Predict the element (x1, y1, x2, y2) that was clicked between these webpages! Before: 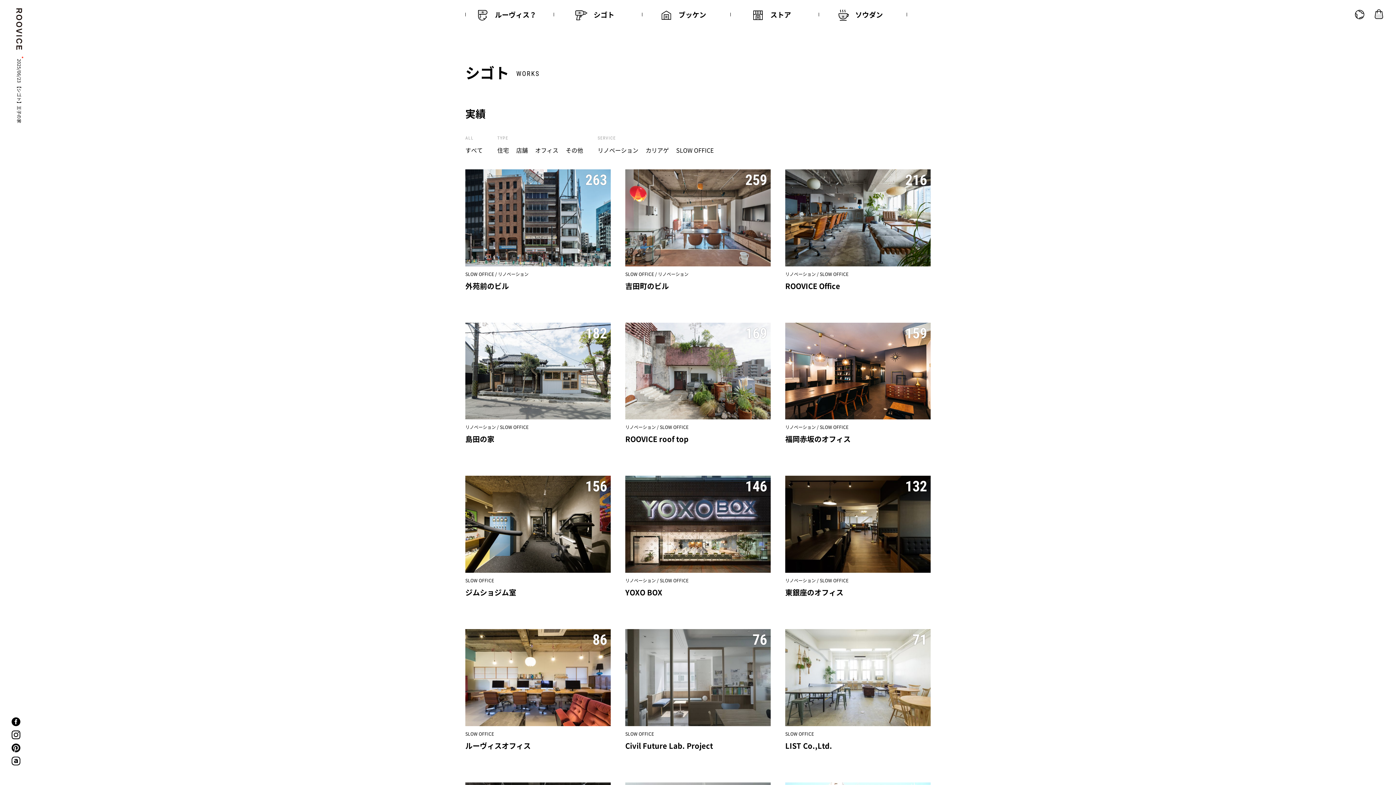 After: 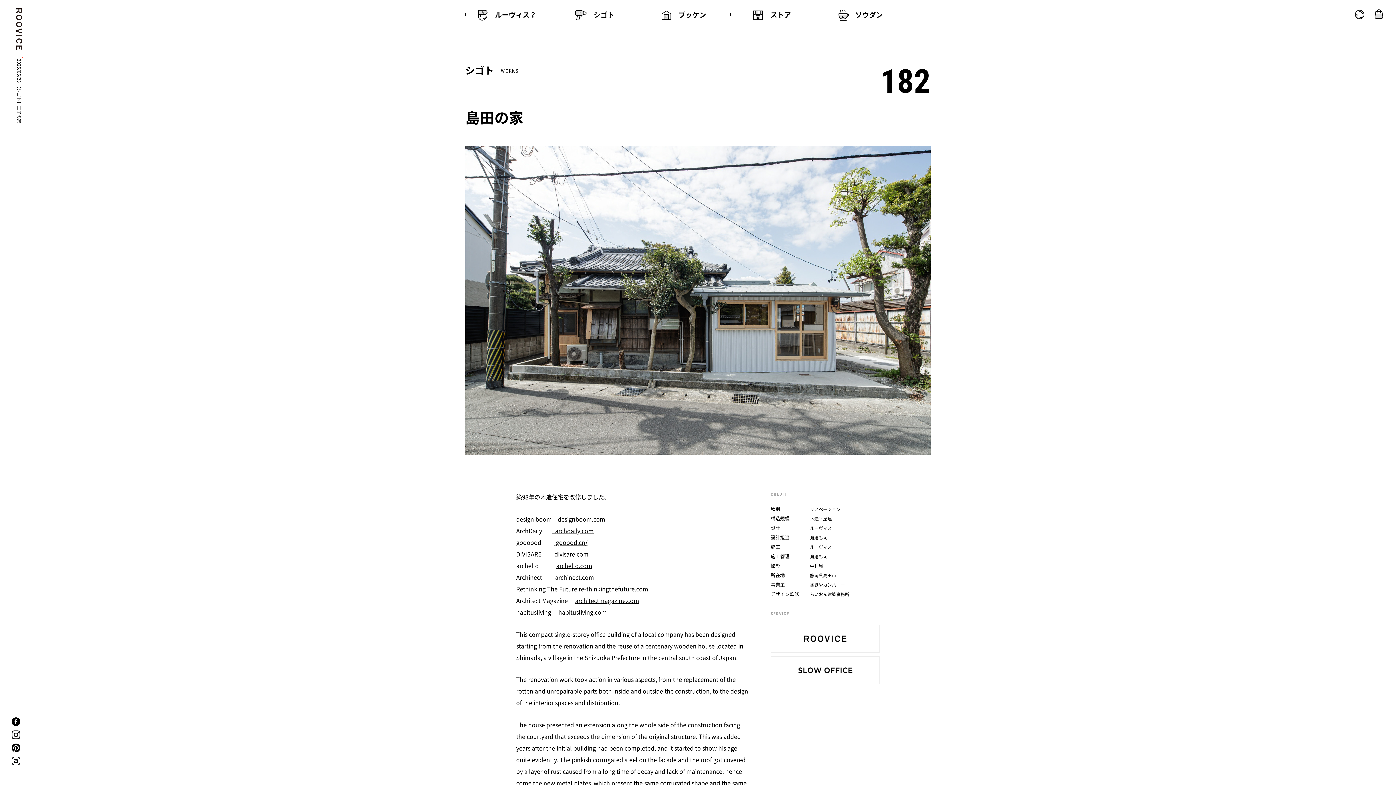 Action: bbox: (465, 322, 610, 445) label: 182

M
O
R
E

リノベーション / SLOW OFFICE

島田の家